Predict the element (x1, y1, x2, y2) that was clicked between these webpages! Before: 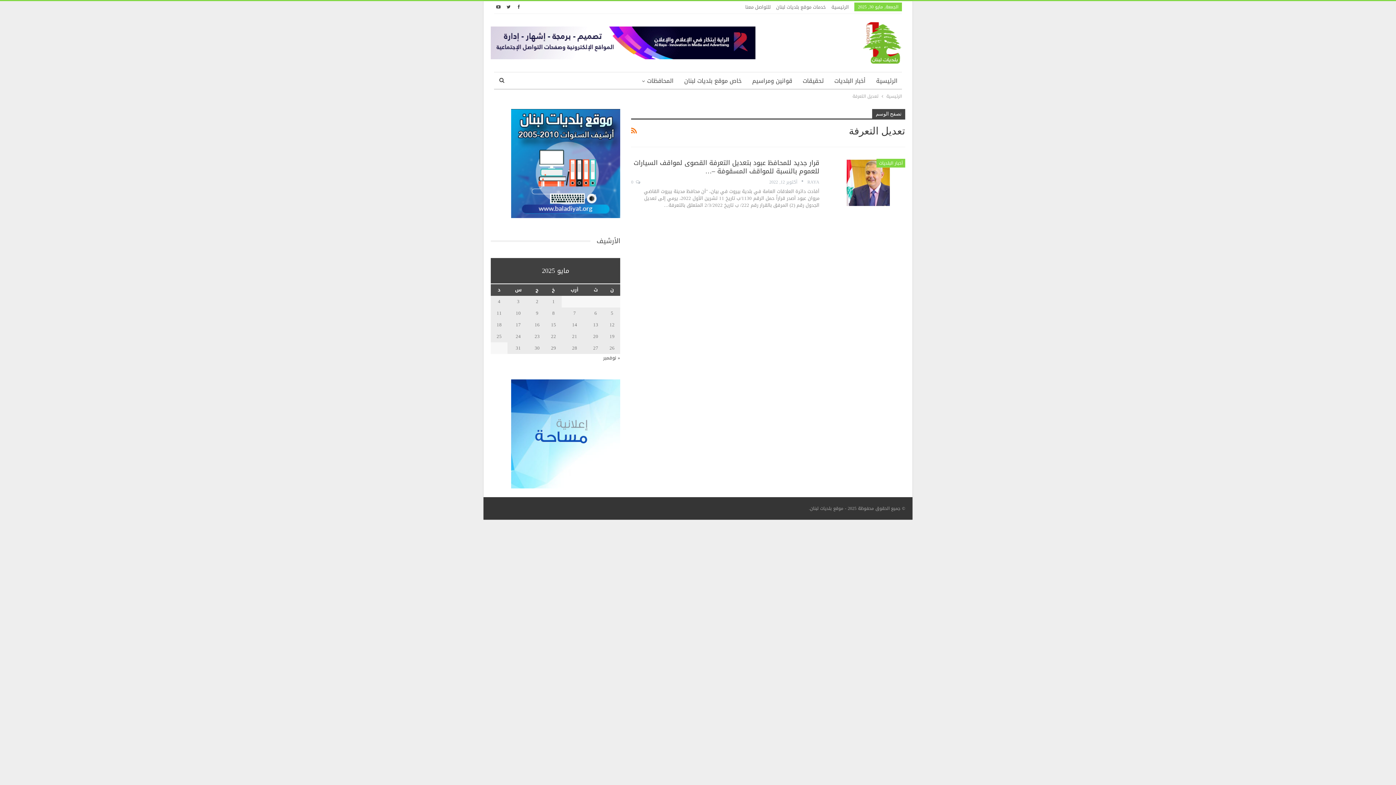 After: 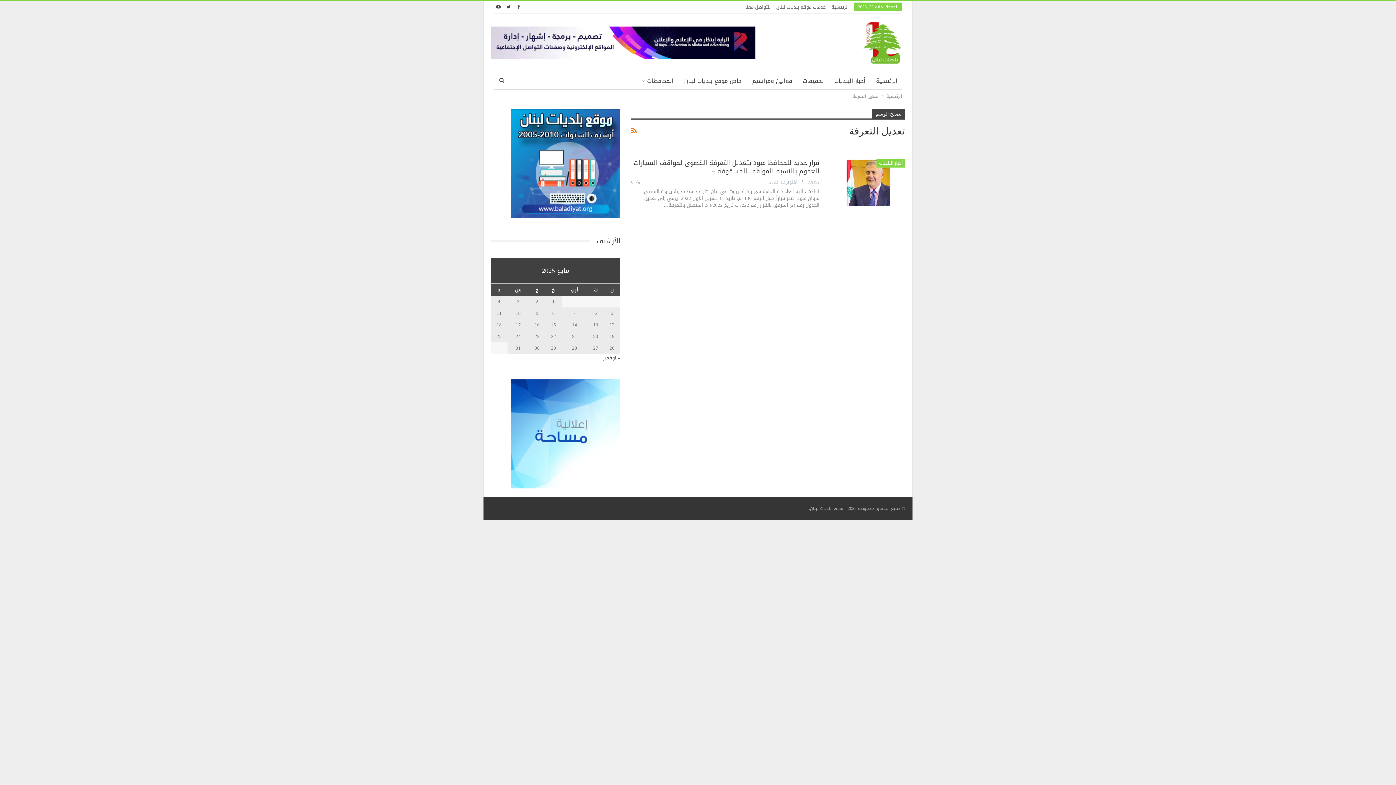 Action: bbox: (514, 3, 523, 9)